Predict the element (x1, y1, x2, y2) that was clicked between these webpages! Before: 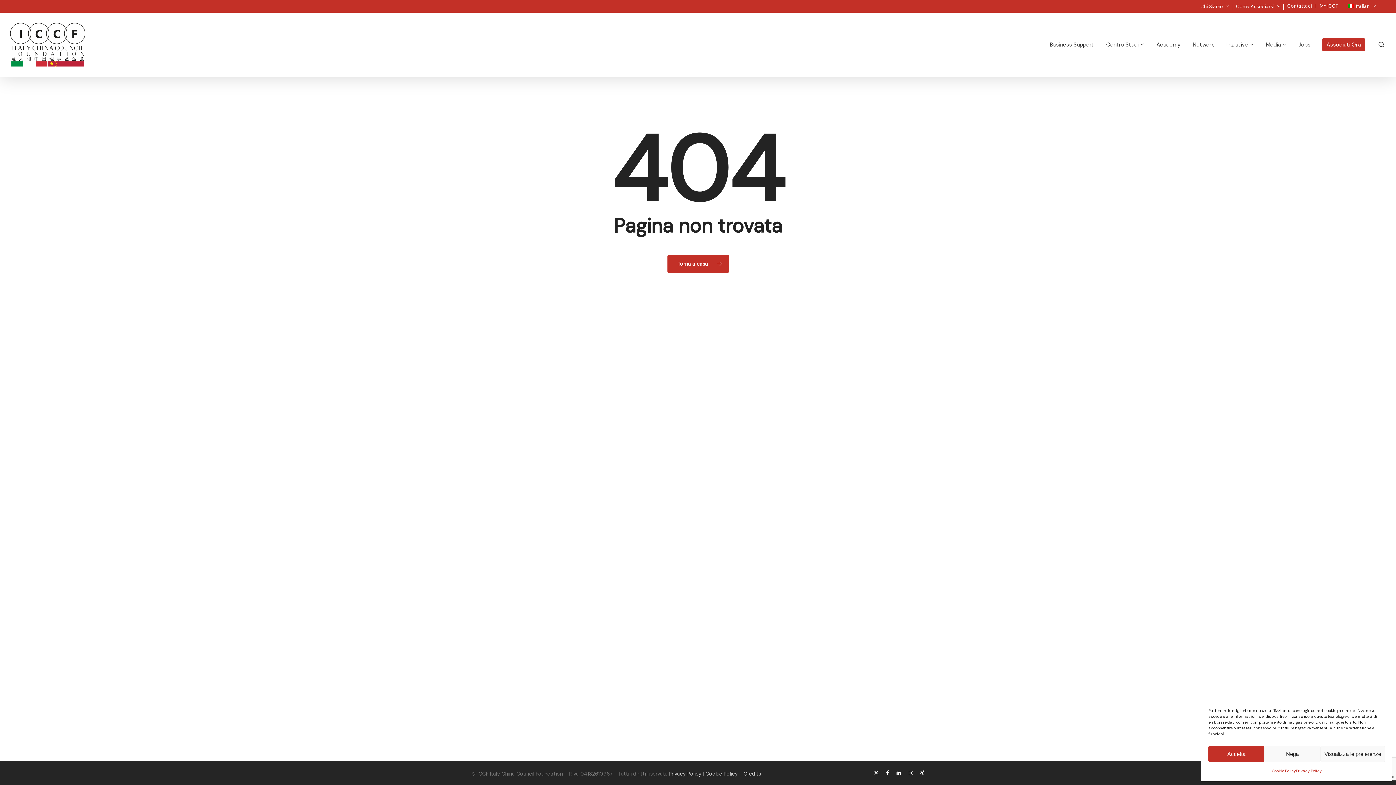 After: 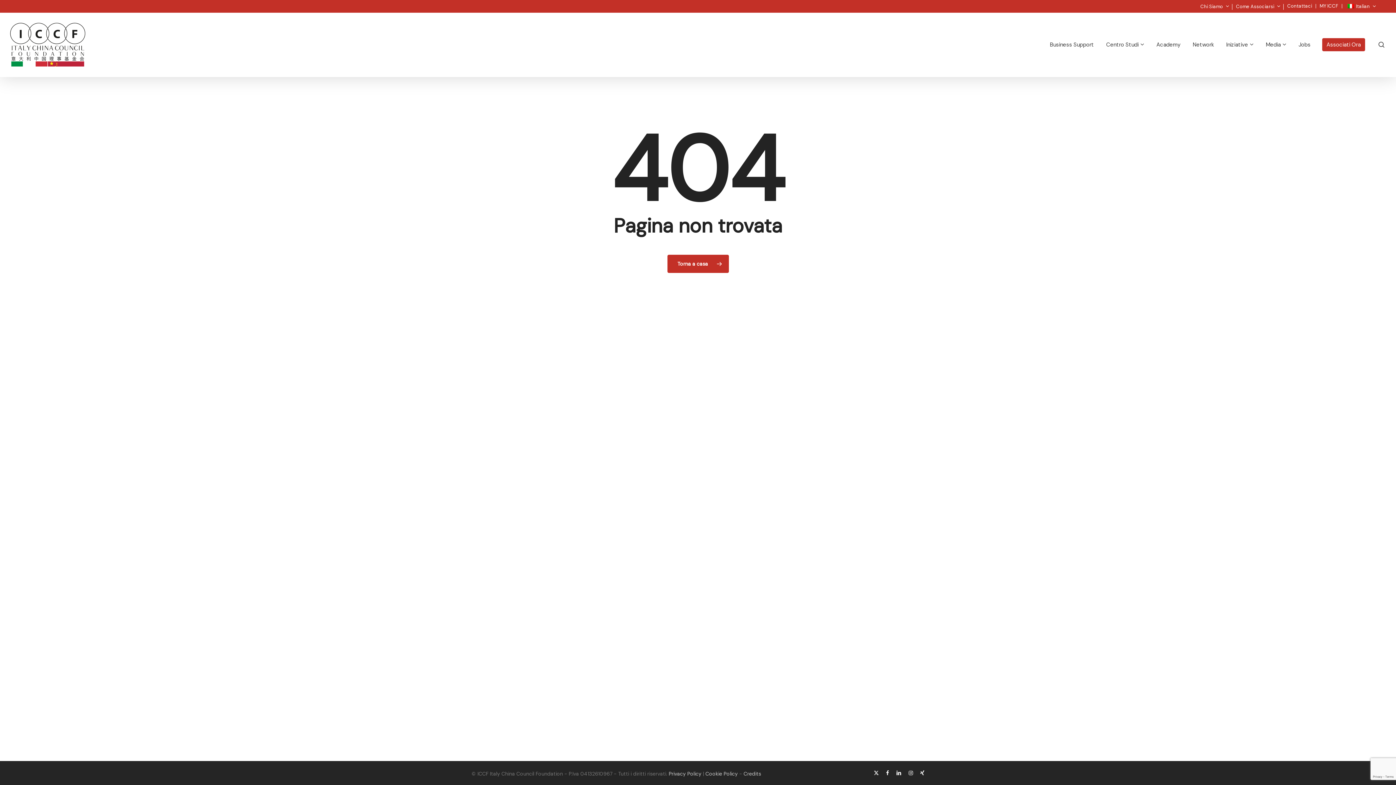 Action: bbox: (1208, 746, 1264, 762) label: Accetta